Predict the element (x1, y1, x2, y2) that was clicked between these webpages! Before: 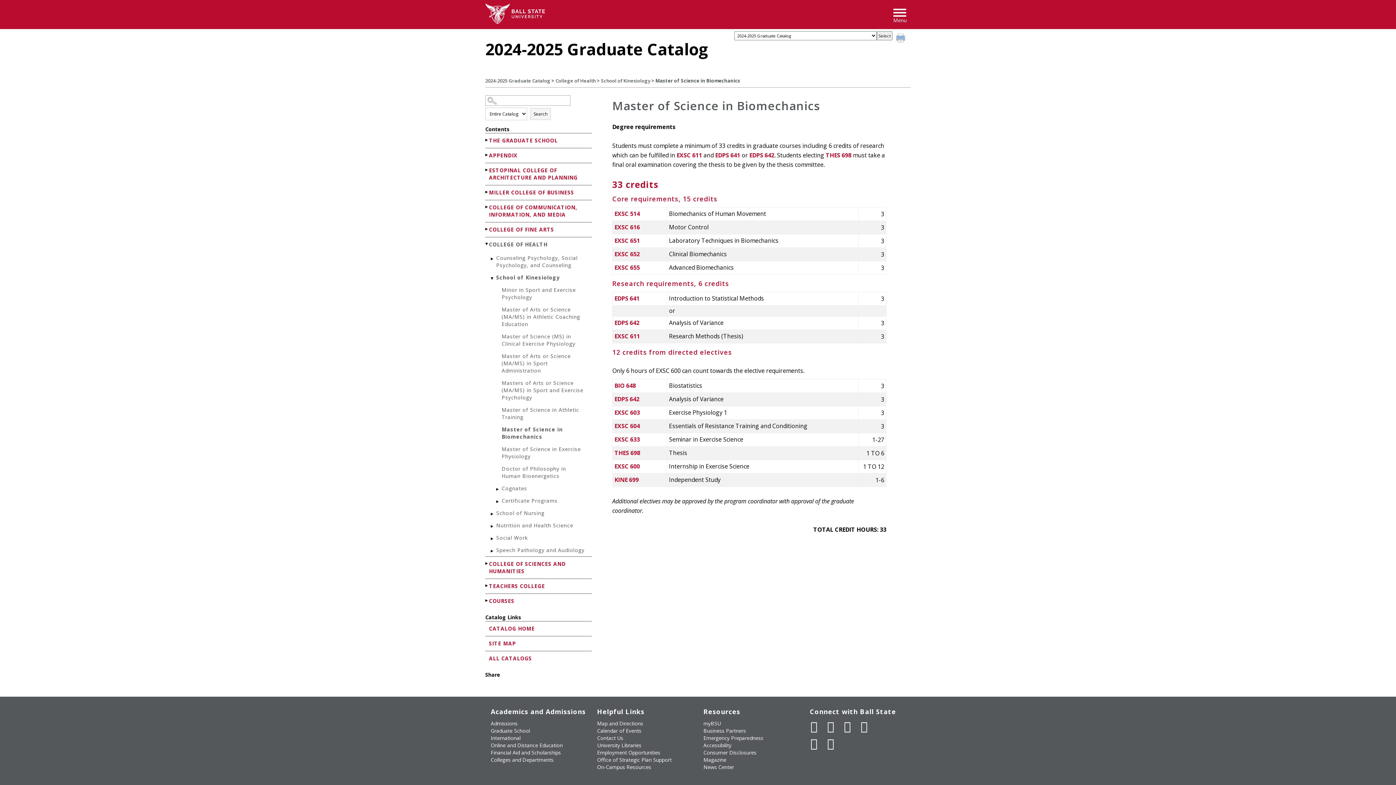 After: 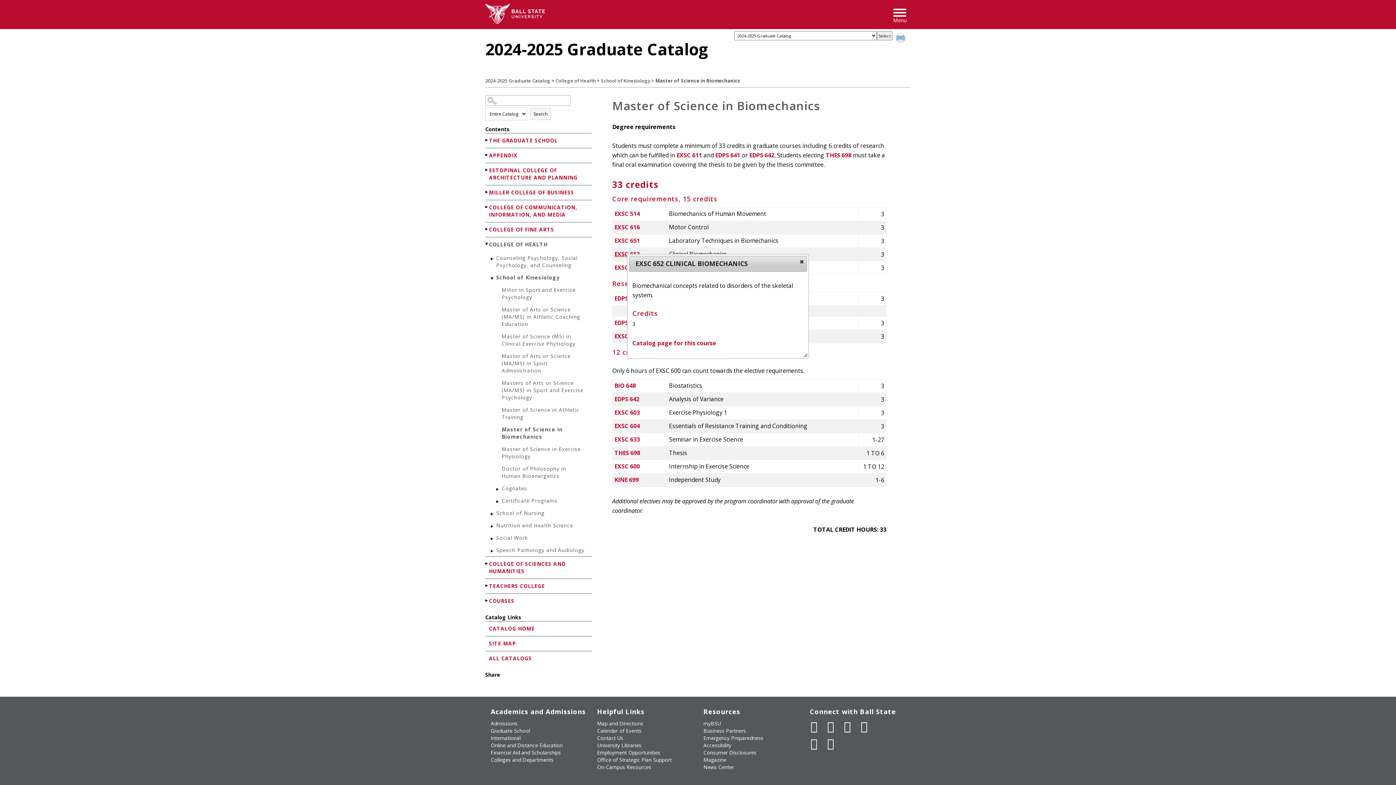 Action: bbox: (614, 250, 640, 258) label: EXSC 652